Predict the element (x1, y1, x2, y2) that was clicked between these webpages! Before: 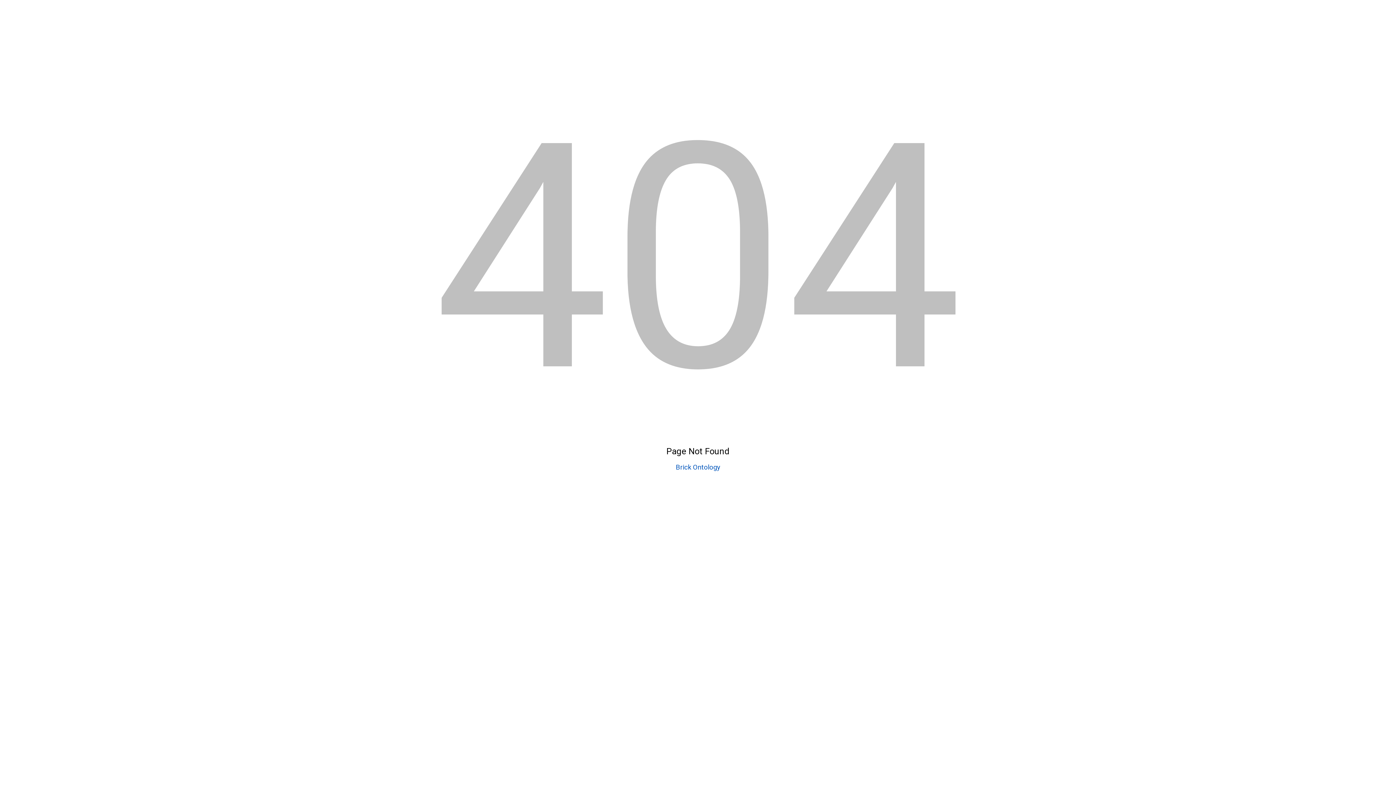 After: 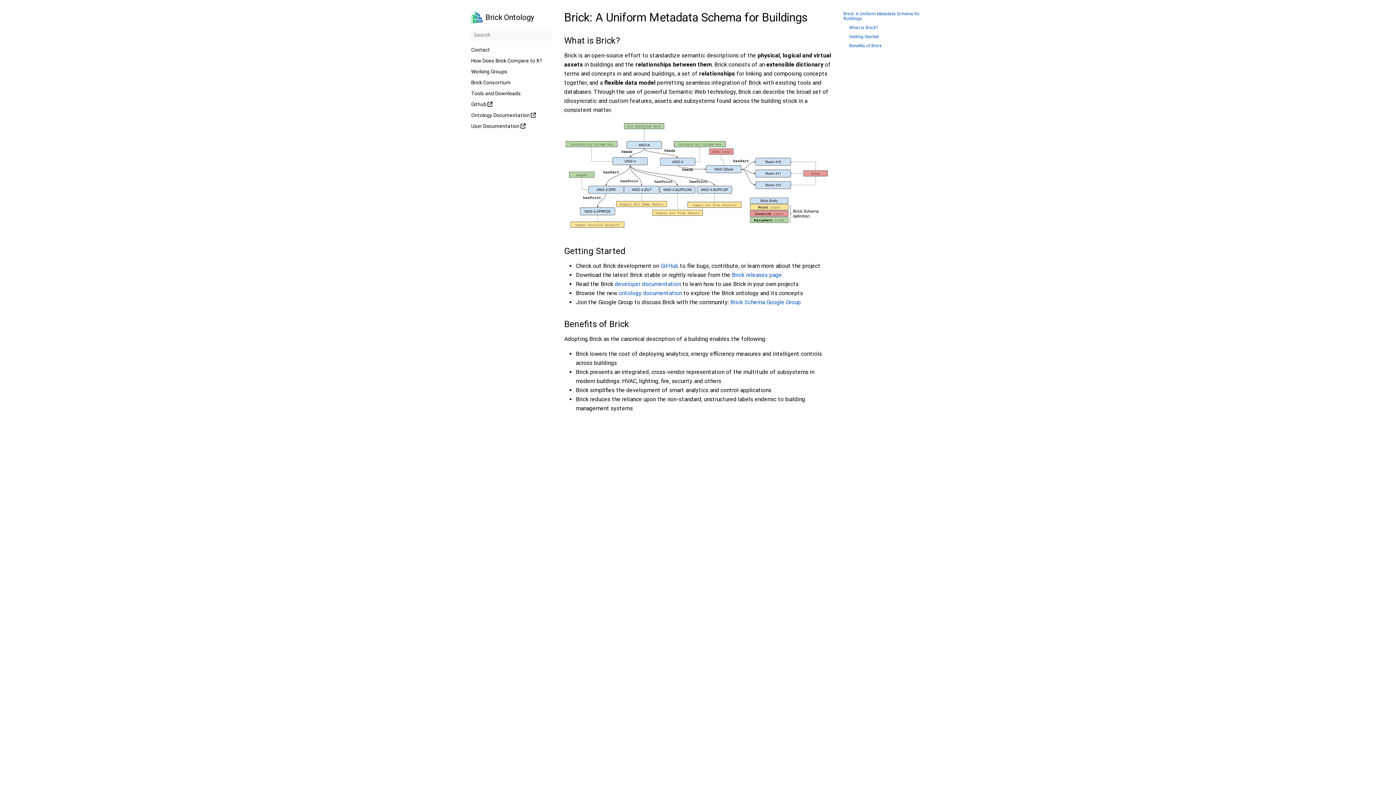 Action: label: Brick Ontology bbox: (676, 463, 720, 471)